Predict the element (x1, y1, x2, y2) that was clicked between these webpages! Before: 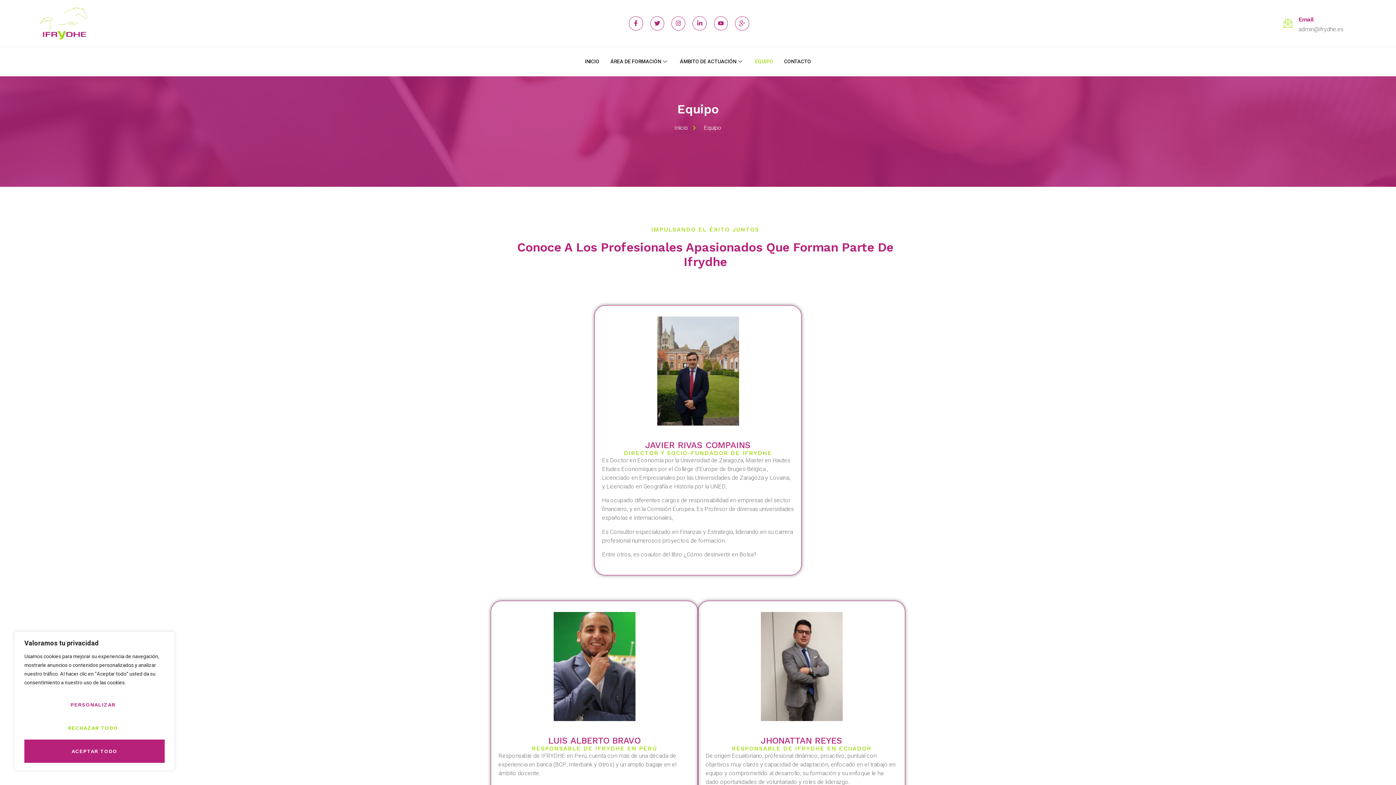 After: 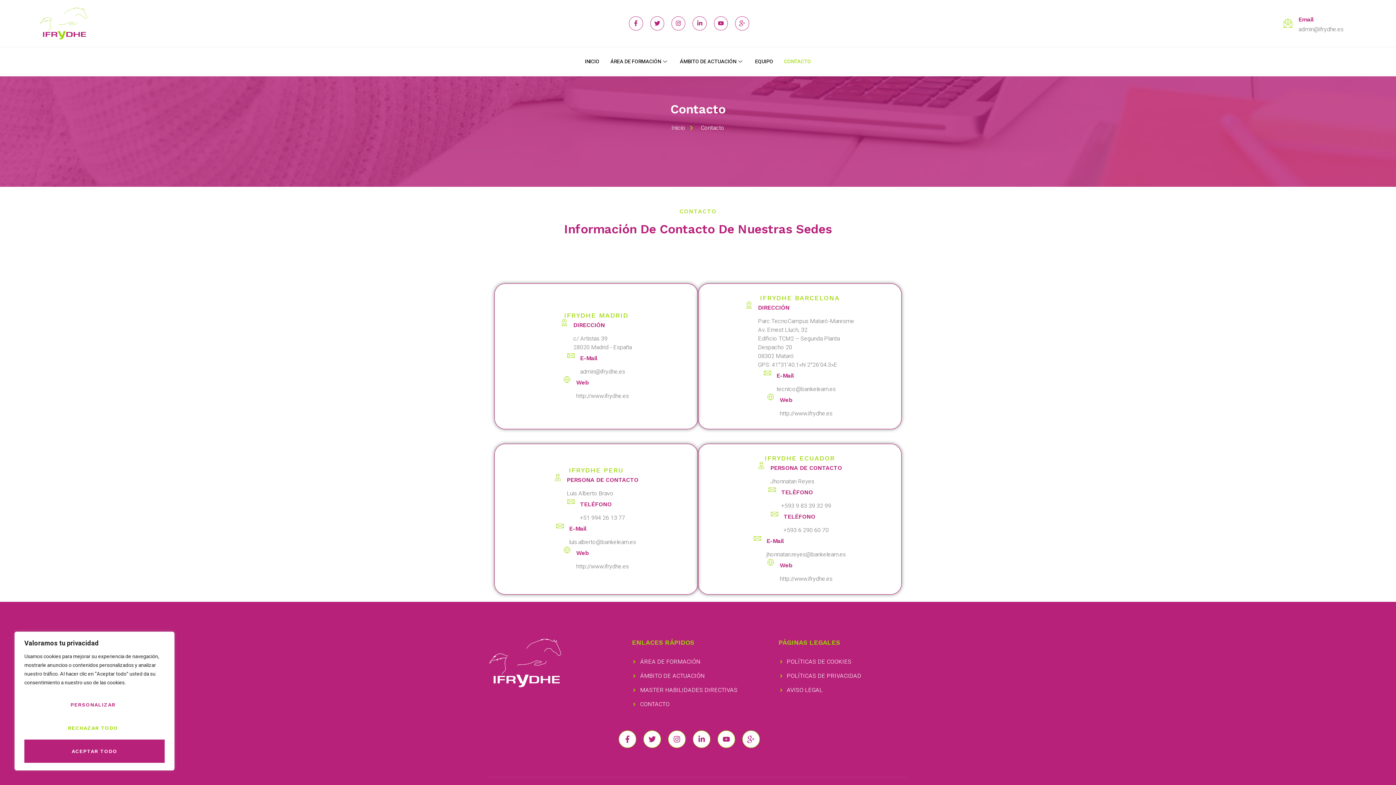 Action: bbox: (778, 47, 816, 76) label: CONTACTO